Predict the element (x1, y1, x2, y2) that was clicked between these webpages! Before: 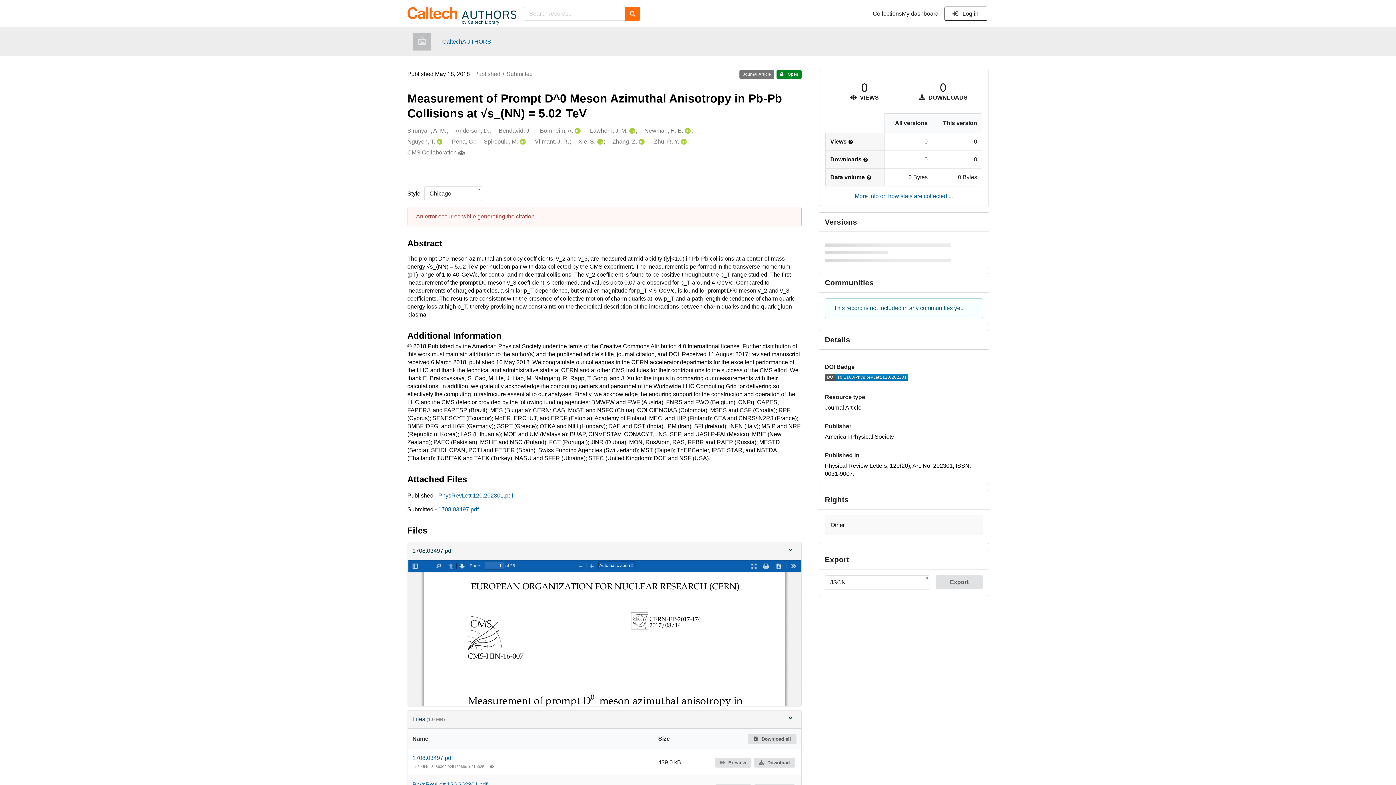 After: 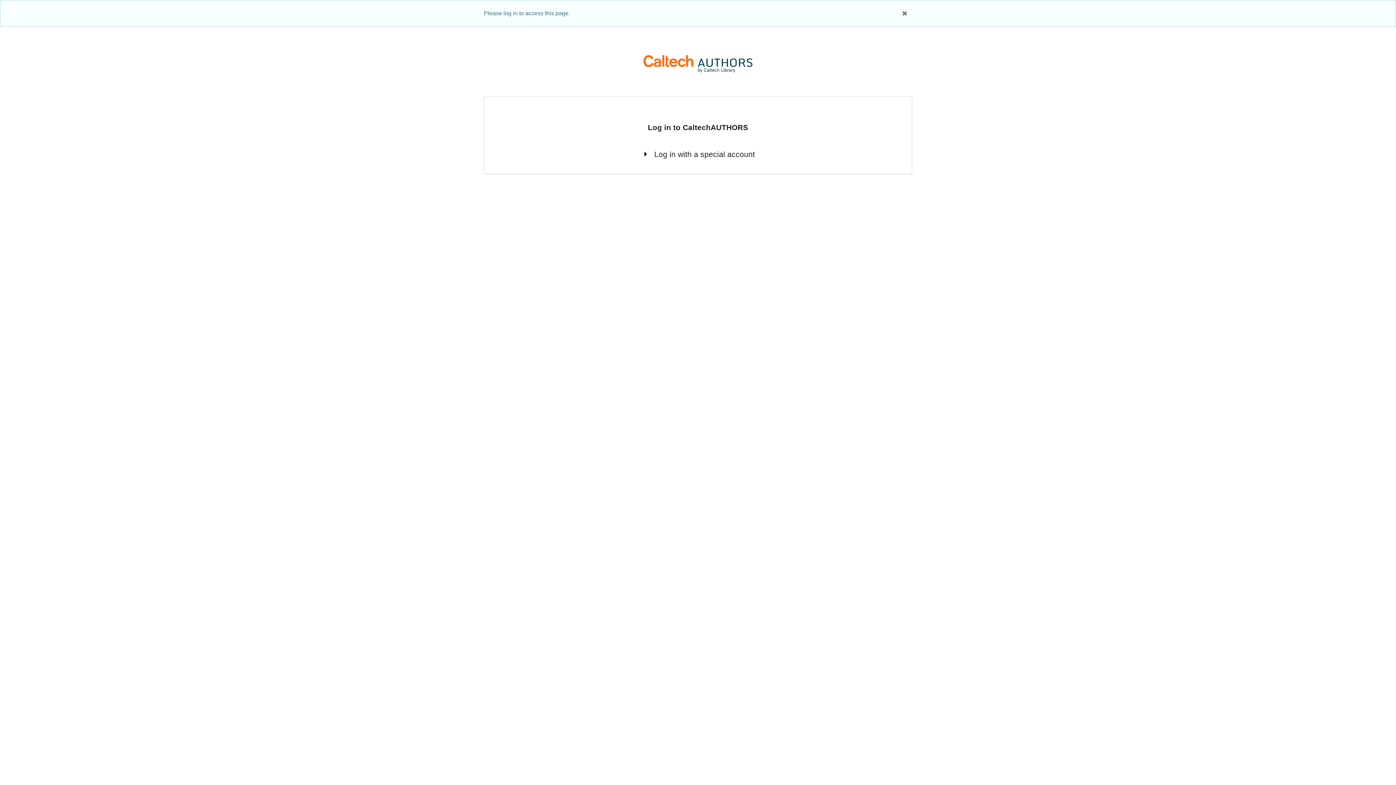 Action: bbox: (902, 10, 938, 17) label: My dashboard